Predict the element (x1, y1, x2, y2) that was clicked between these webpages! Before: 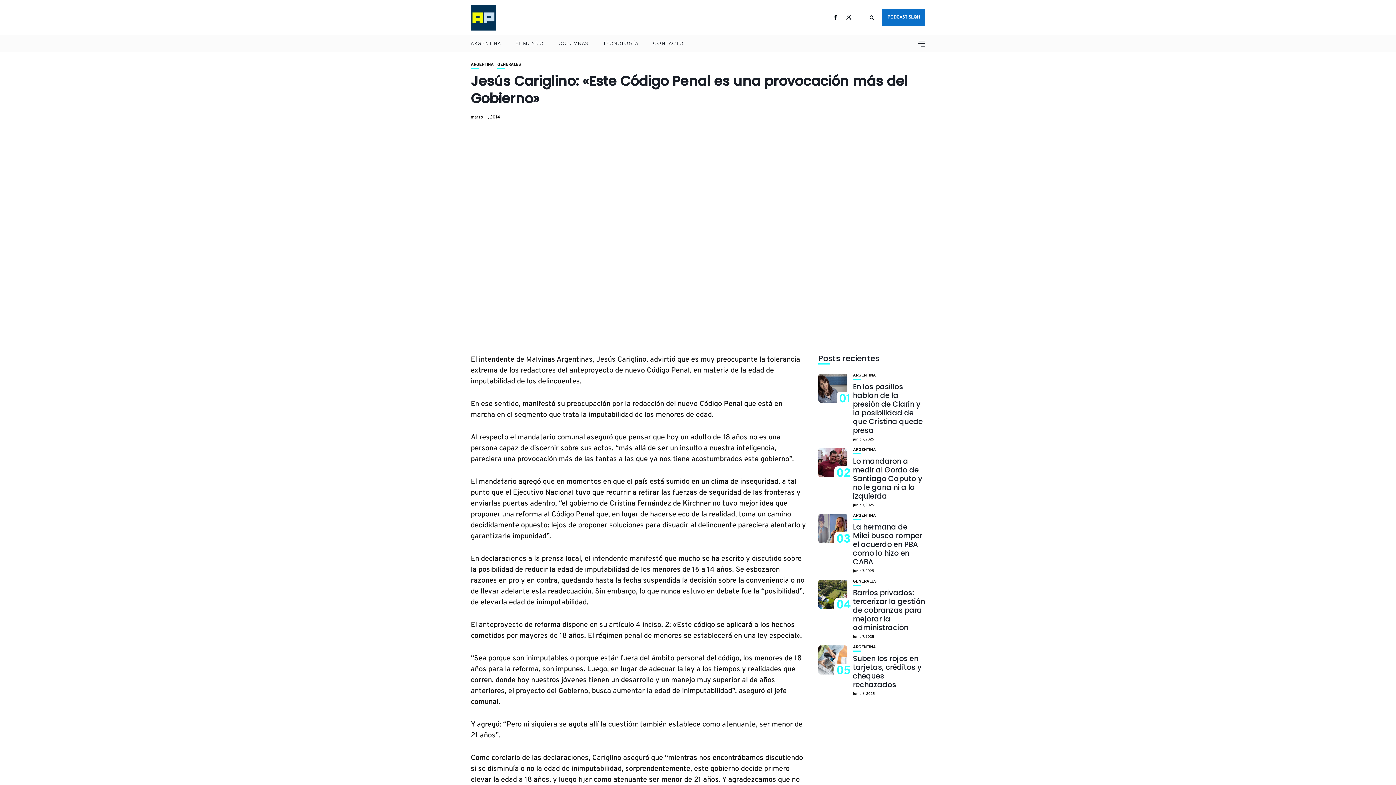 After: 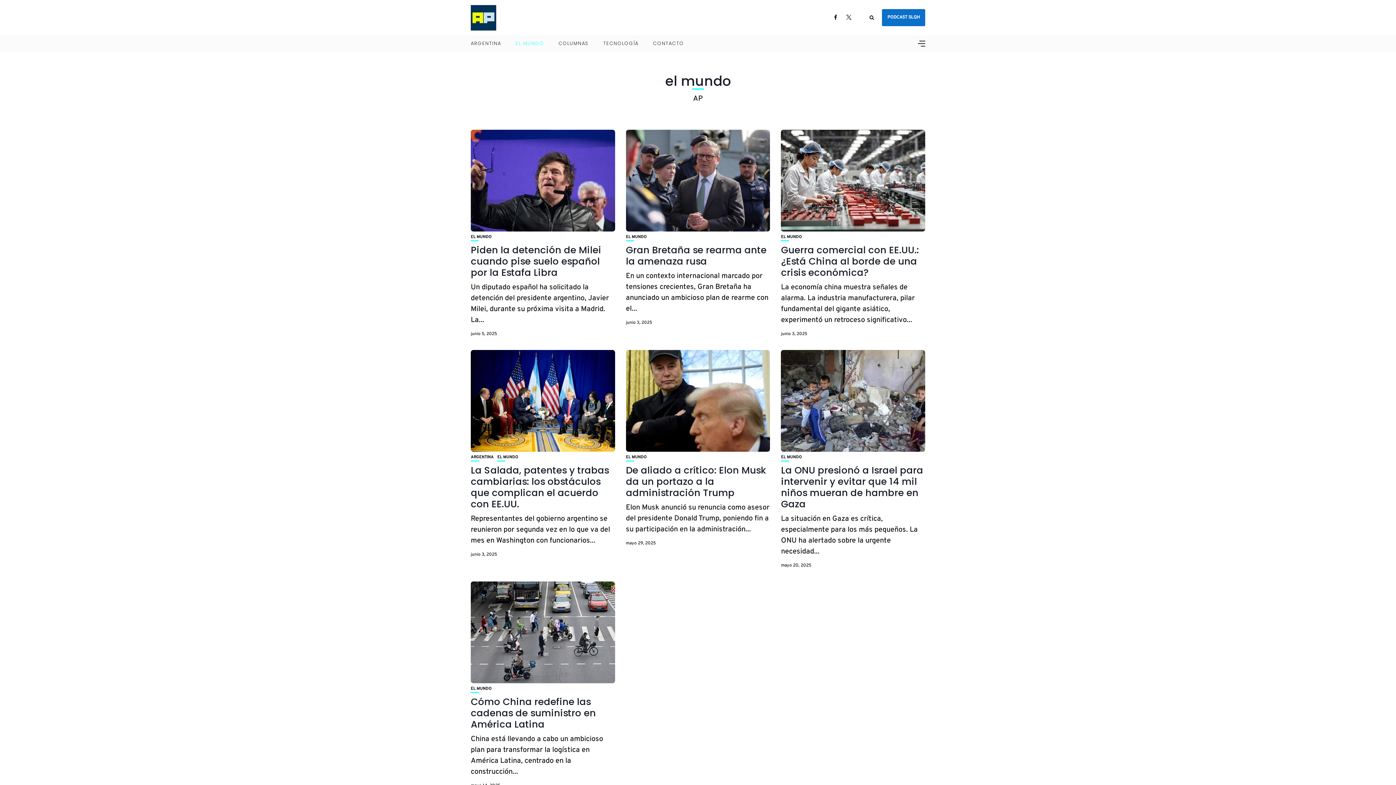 Action: label: EL MUNDO bbox: (515, 35, 544, 51)